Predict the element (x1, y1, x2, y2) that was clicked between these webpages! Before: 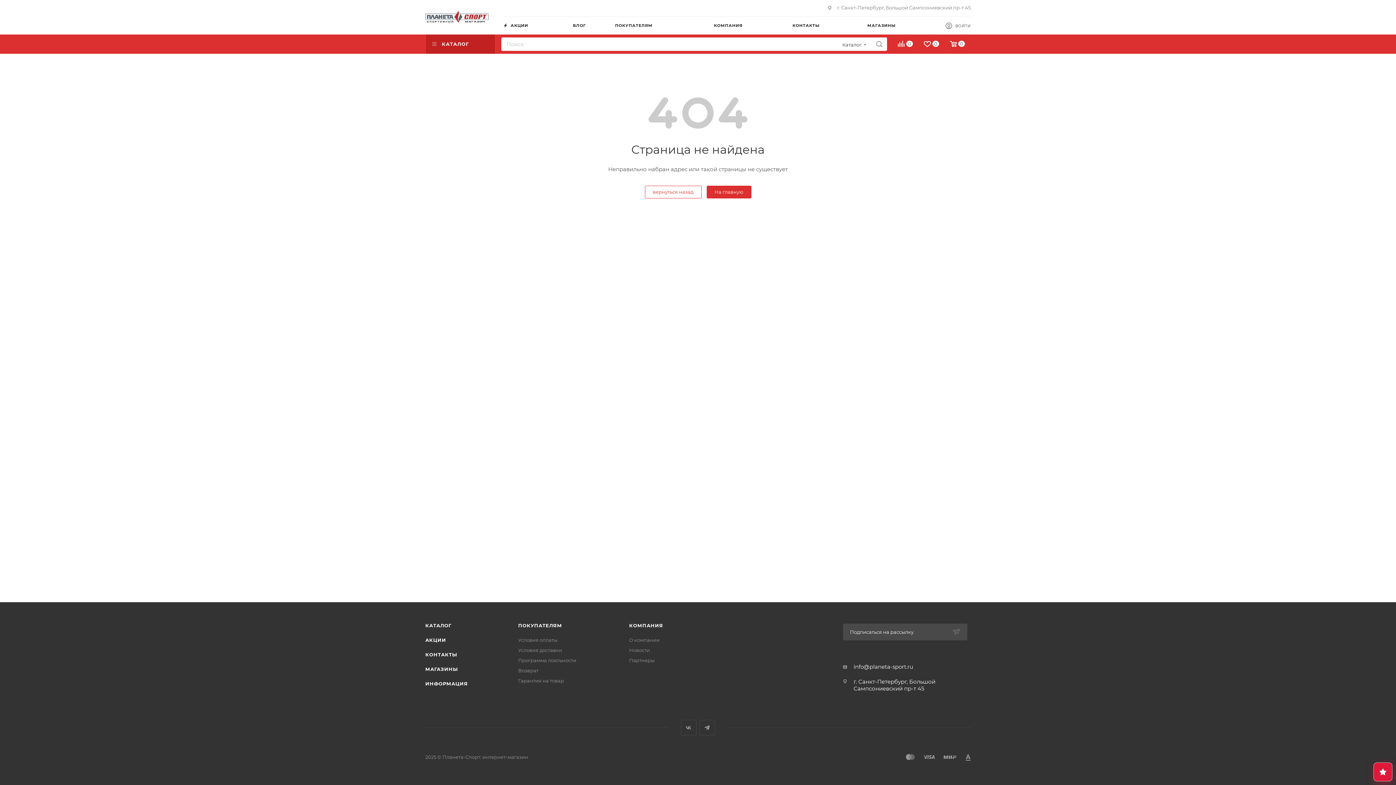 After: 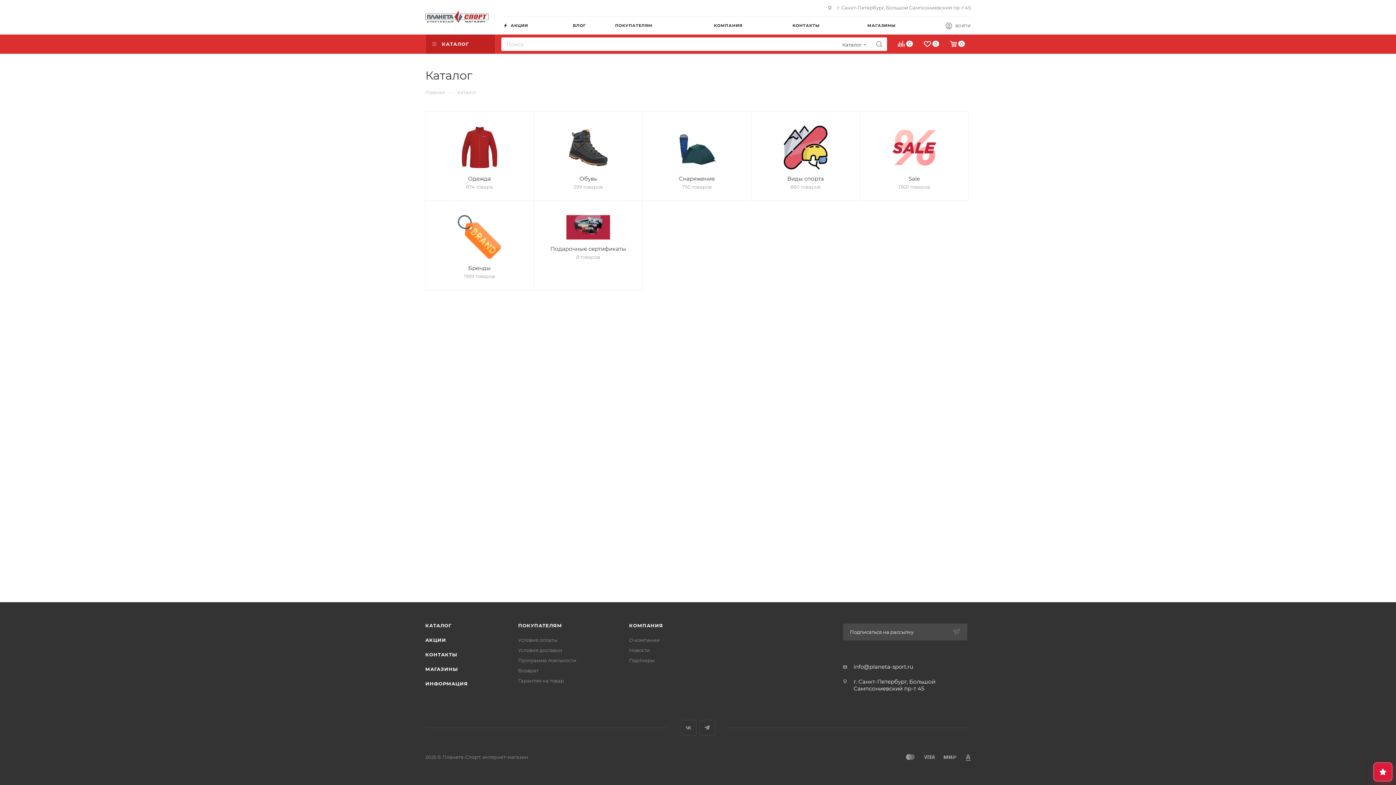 Action: bbox: (425, 622, 451, 628) label: КАТАЛОГ